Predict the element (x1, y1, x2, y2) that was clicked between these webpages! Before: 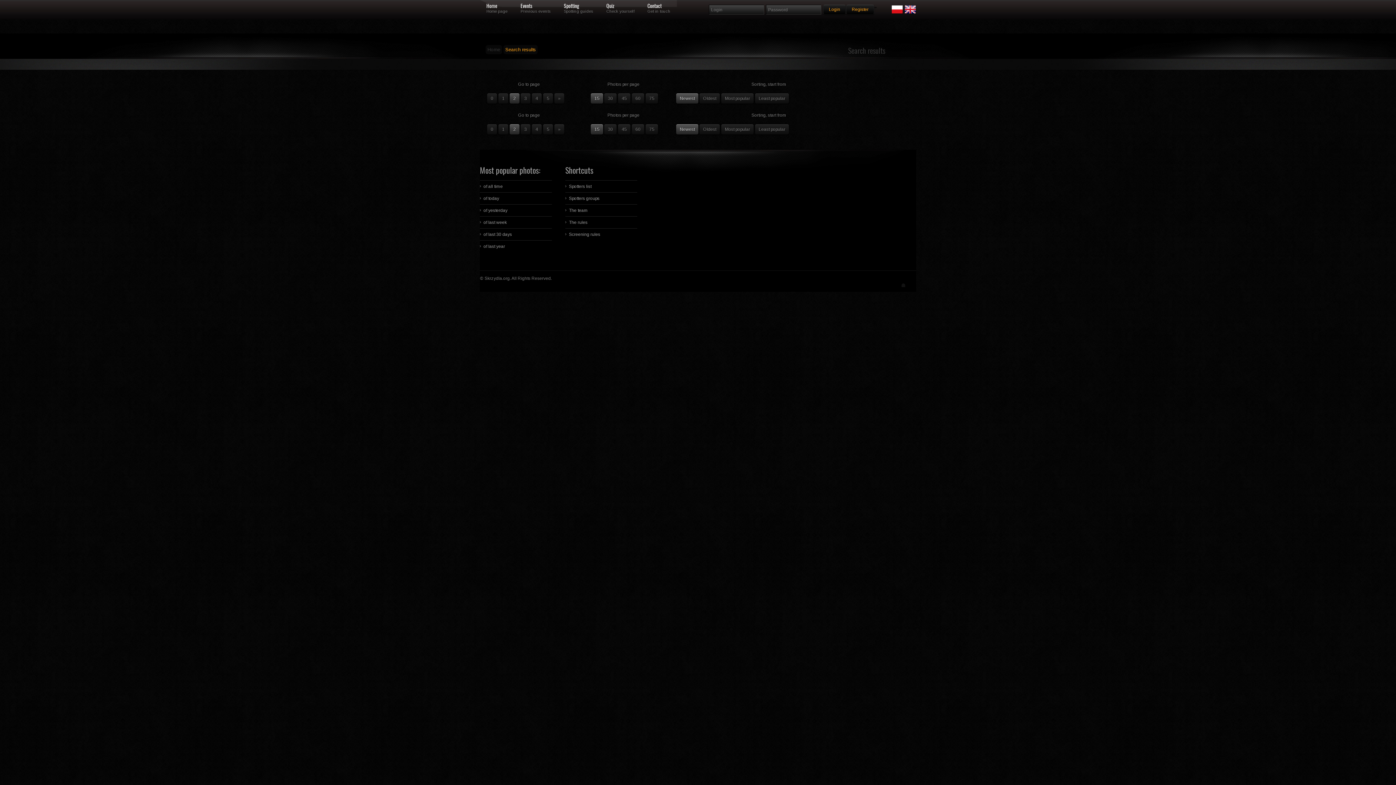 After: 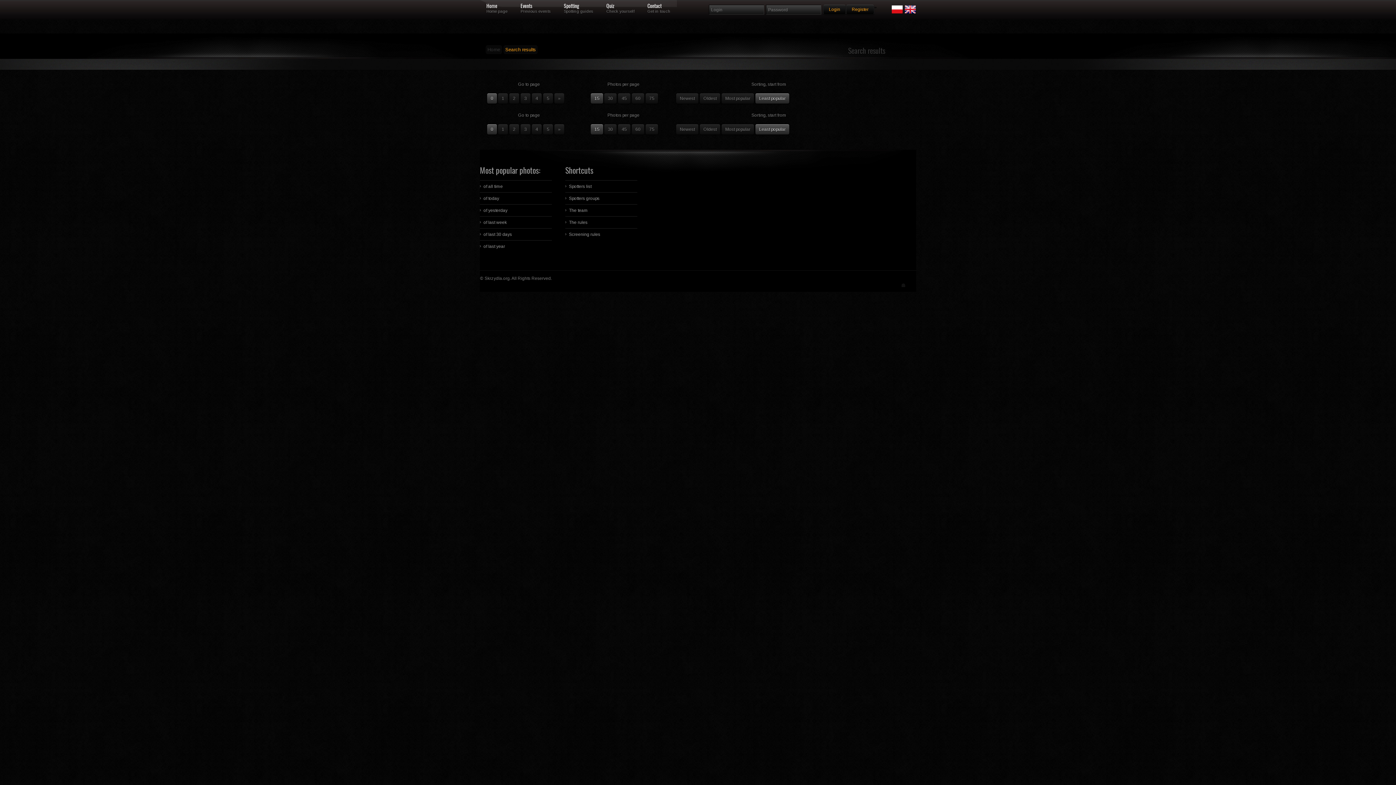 Action: bbox: (755, 93, 789, 103) label: Least popular